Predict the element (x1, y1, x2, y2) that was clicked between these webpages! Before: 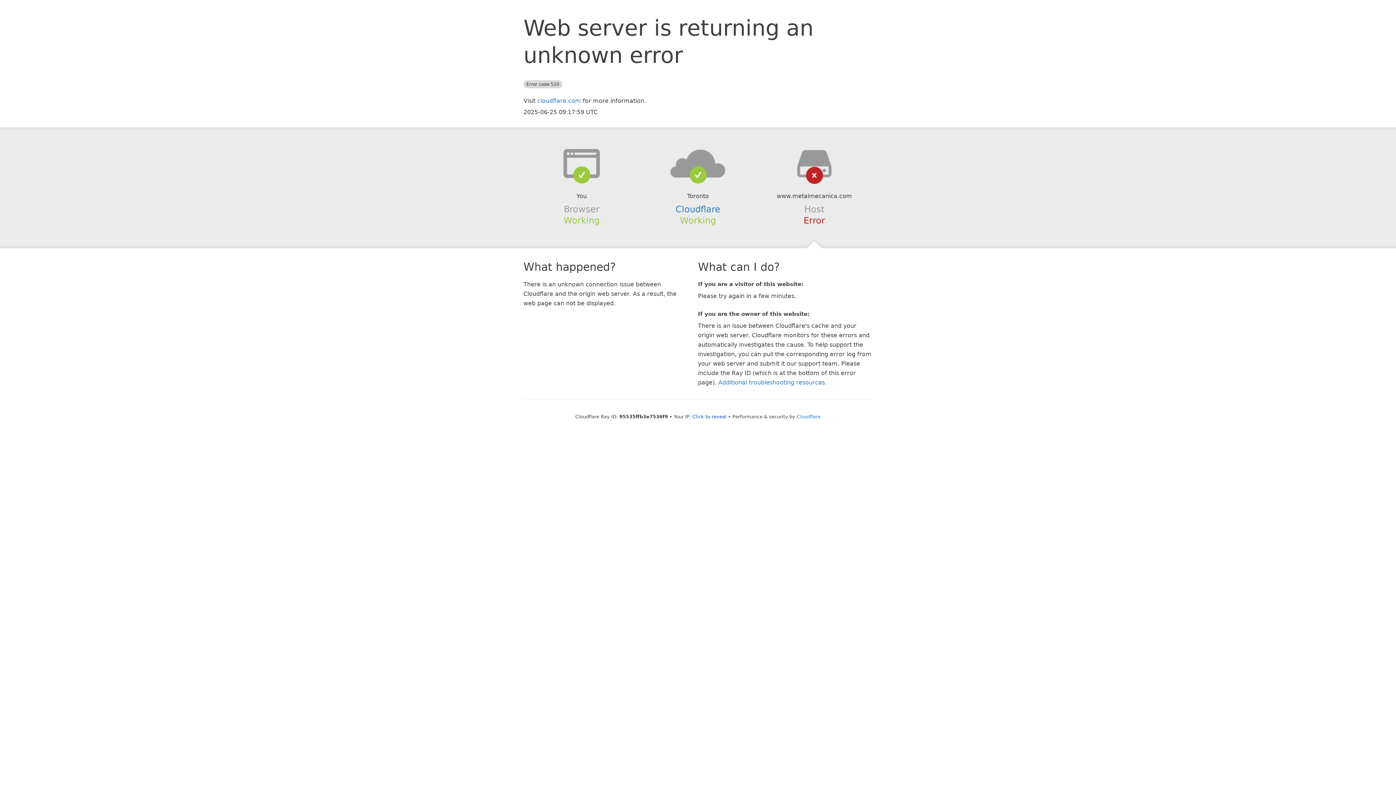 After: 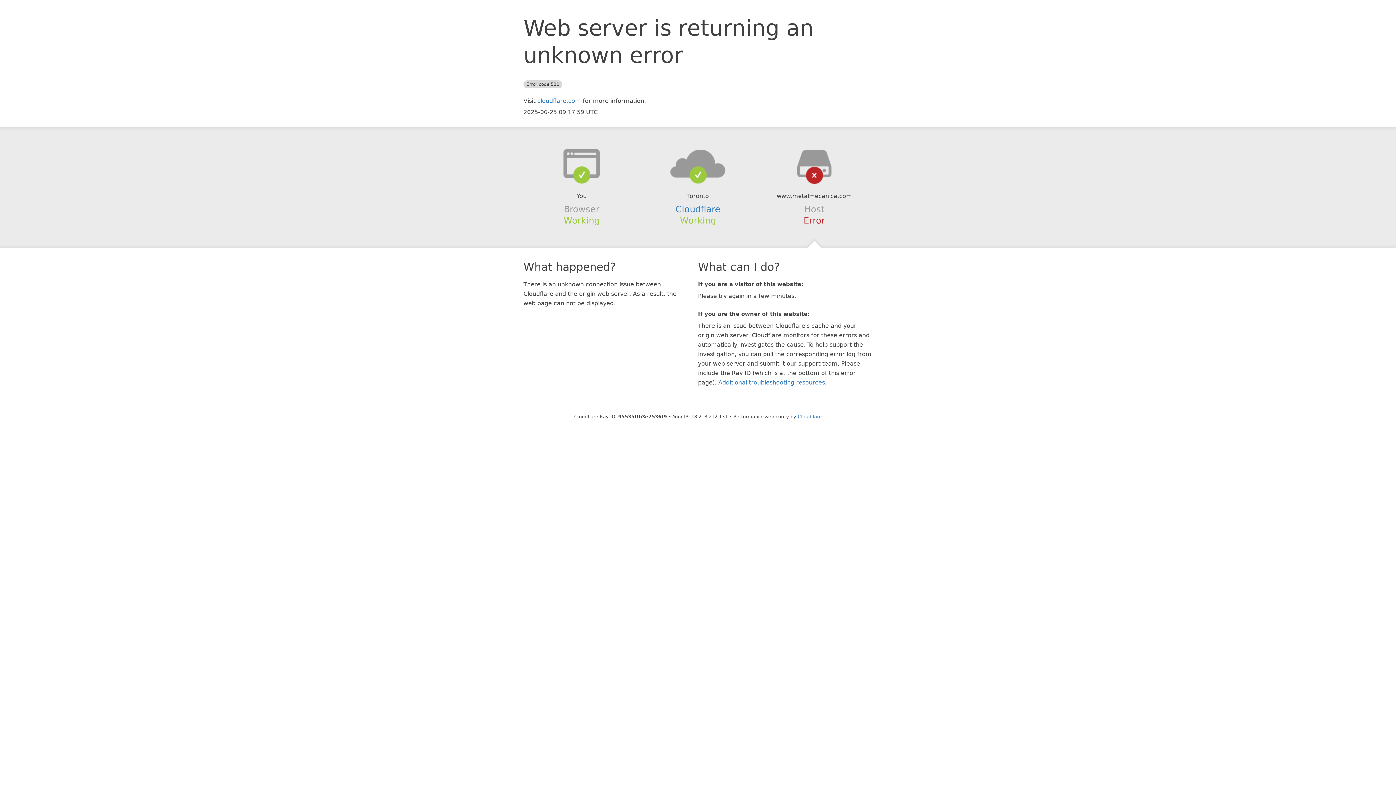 Action: bbox: (692, 414, 726, 419) label: Click to reveal